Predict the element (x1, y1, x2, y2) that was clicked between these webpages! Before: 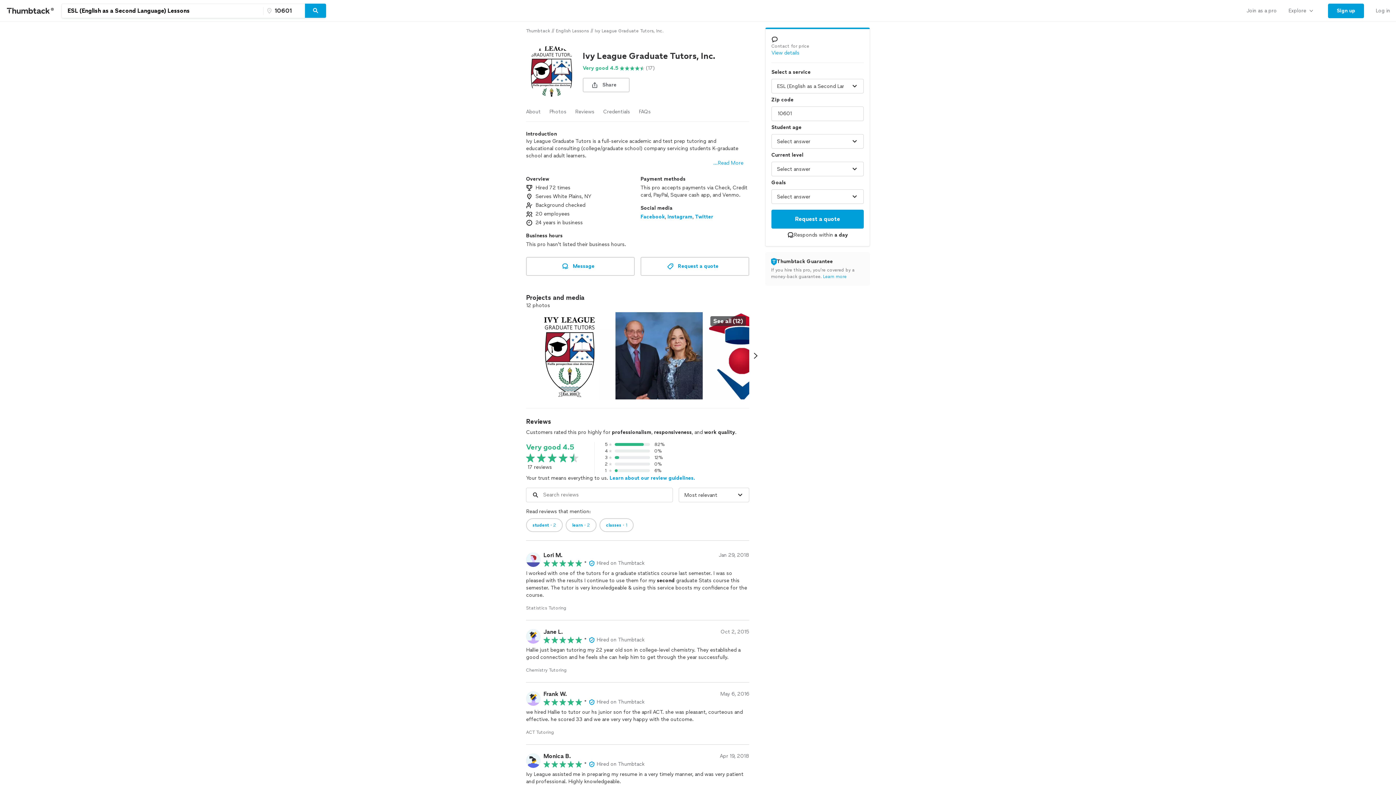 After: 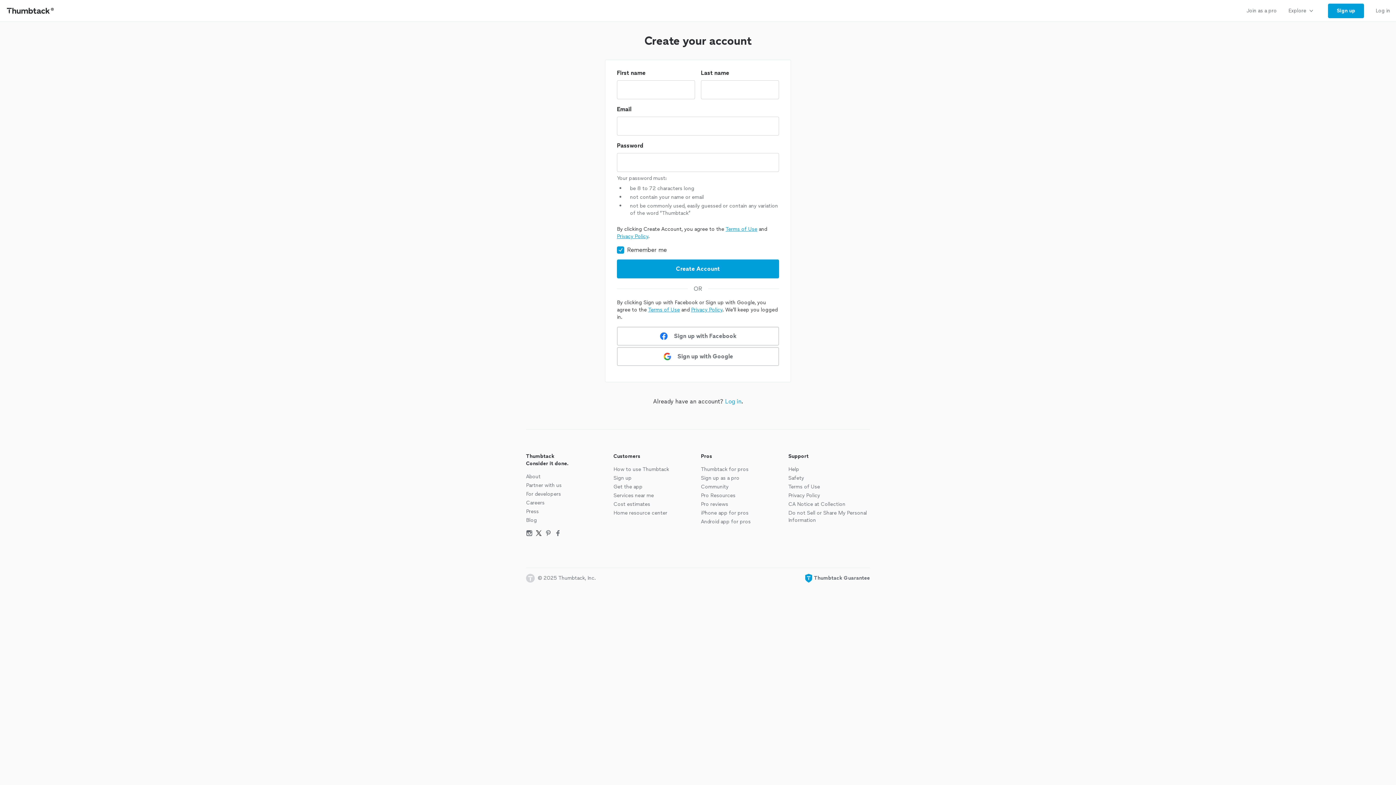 Action: bbox: (1322, 0, 1370, 21) label: Sign up